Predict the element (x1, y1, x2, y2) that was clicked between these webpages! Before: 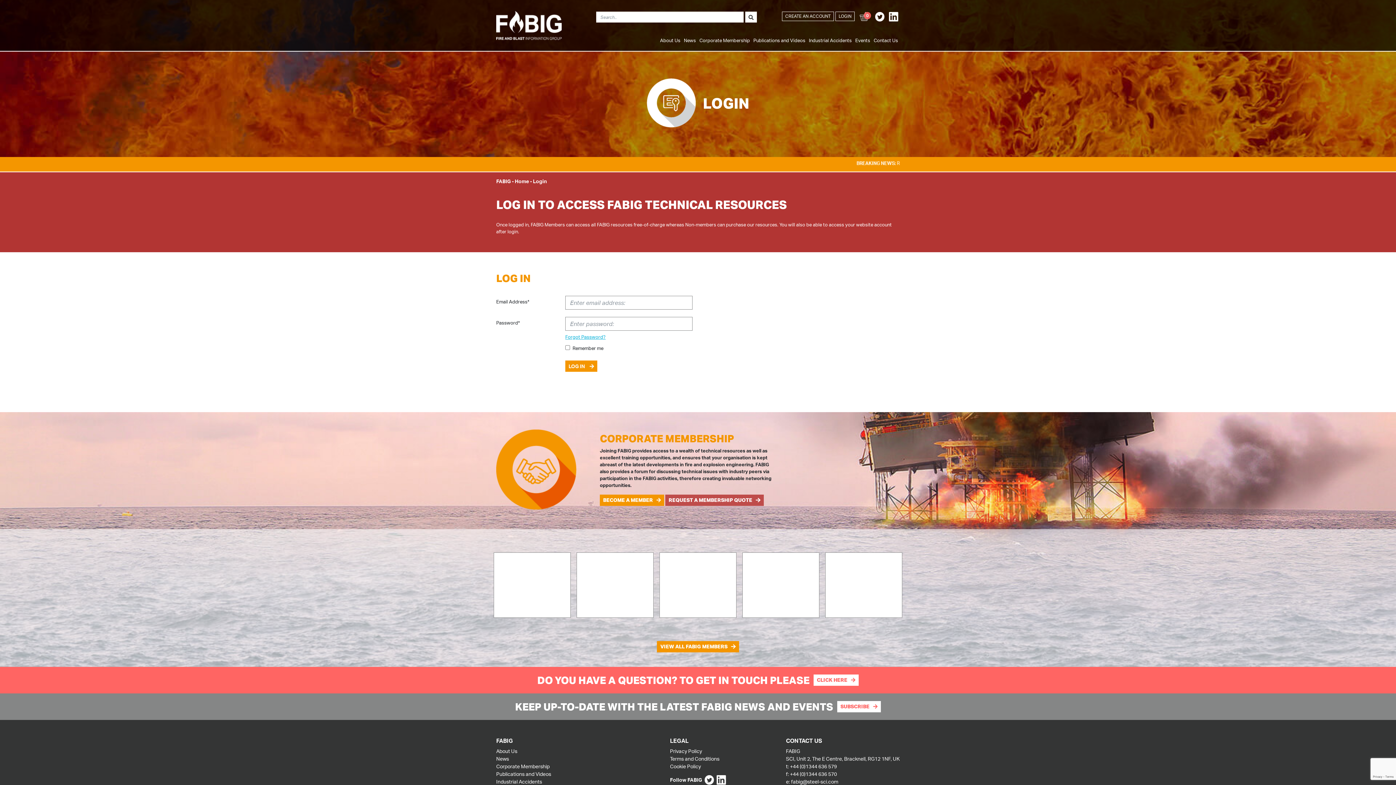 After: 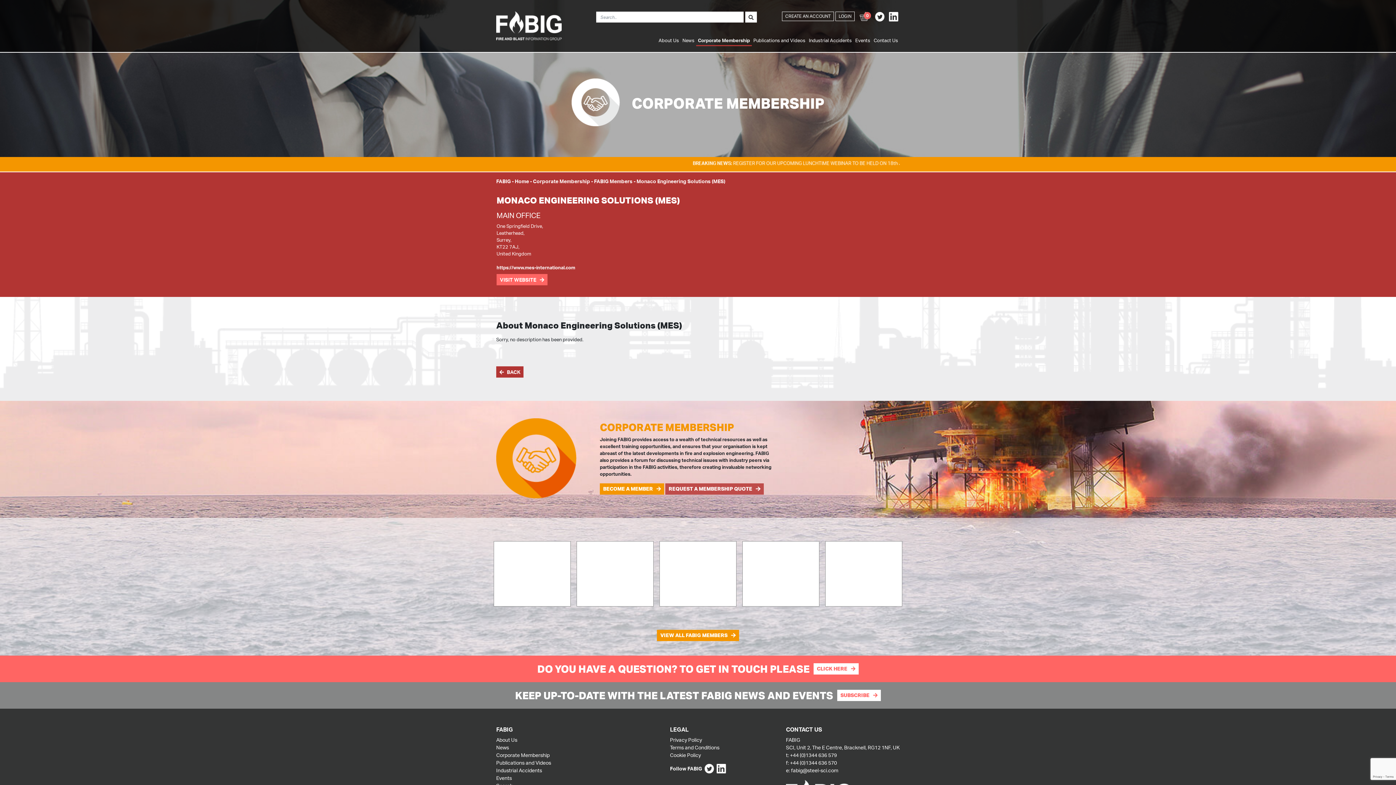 Action: bbox: (822, 552, 905, 618)